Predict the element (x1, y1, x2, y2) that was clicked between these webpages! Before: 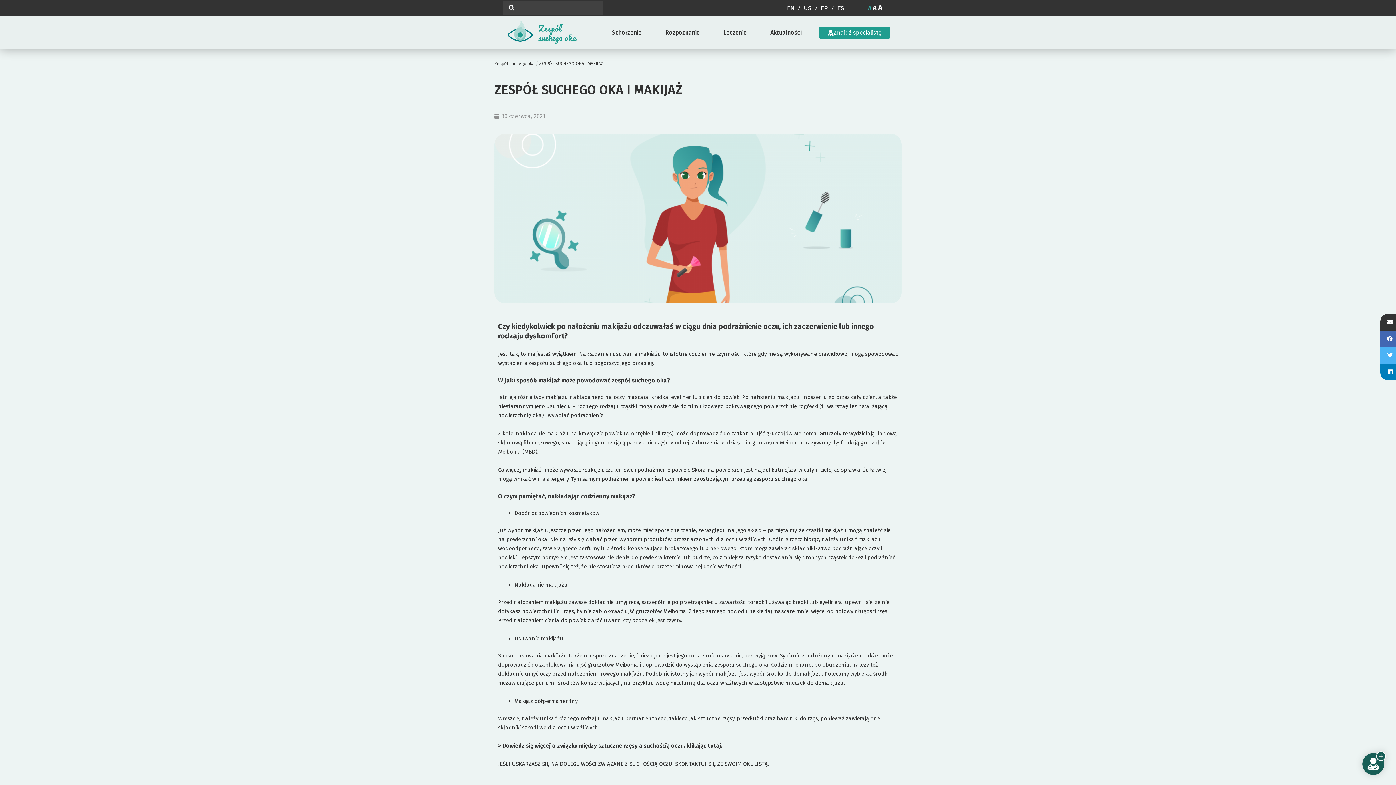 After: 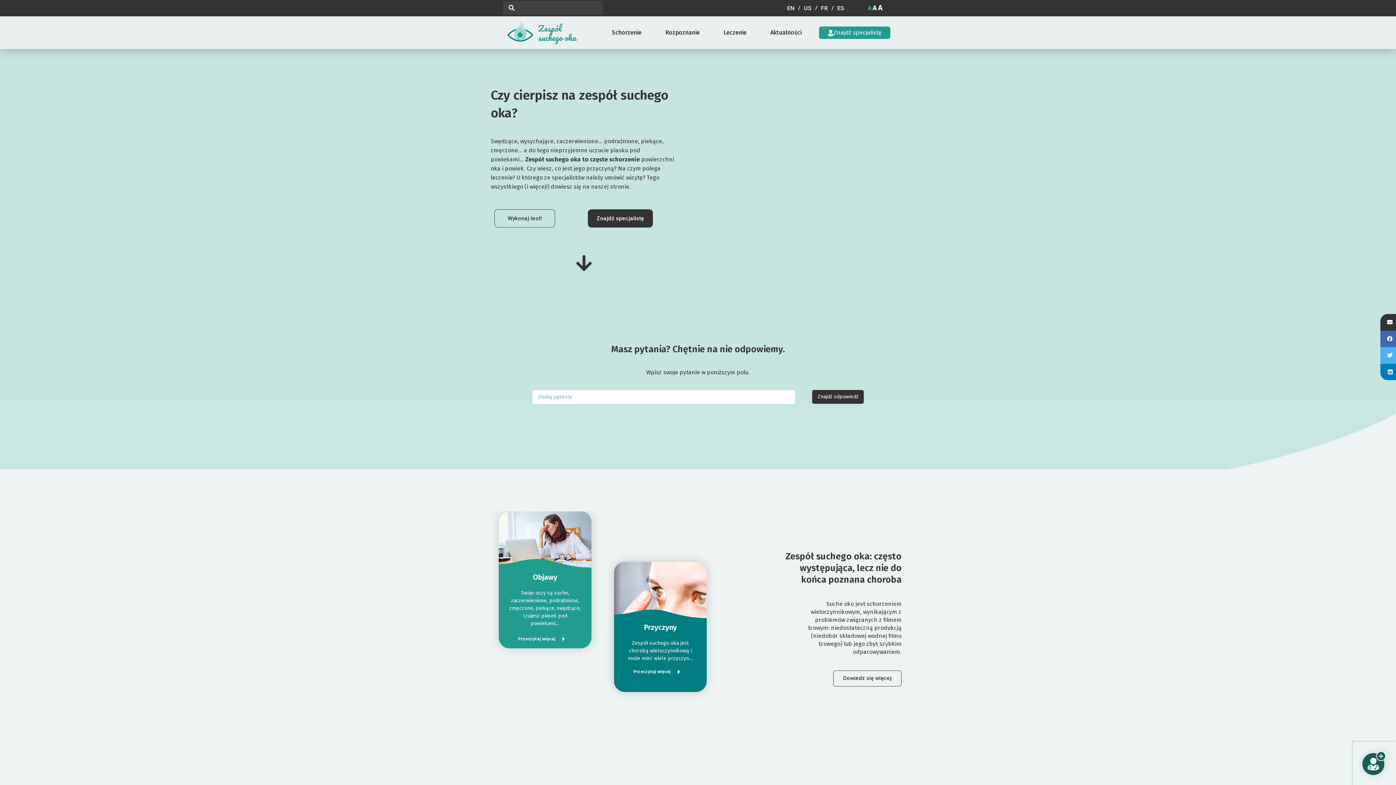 Action: label: 30 czerwca, 2021 bbox: (494, 113, 545, 119)